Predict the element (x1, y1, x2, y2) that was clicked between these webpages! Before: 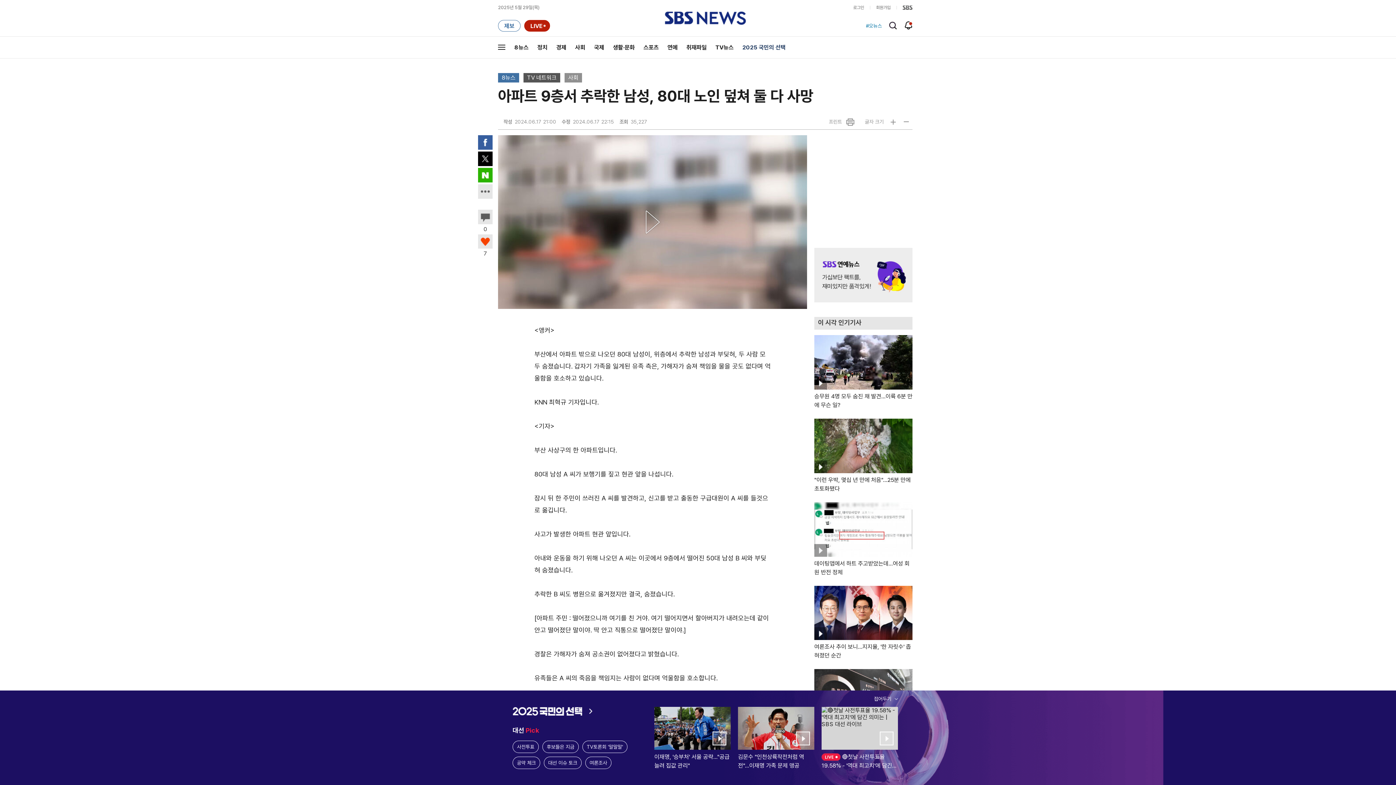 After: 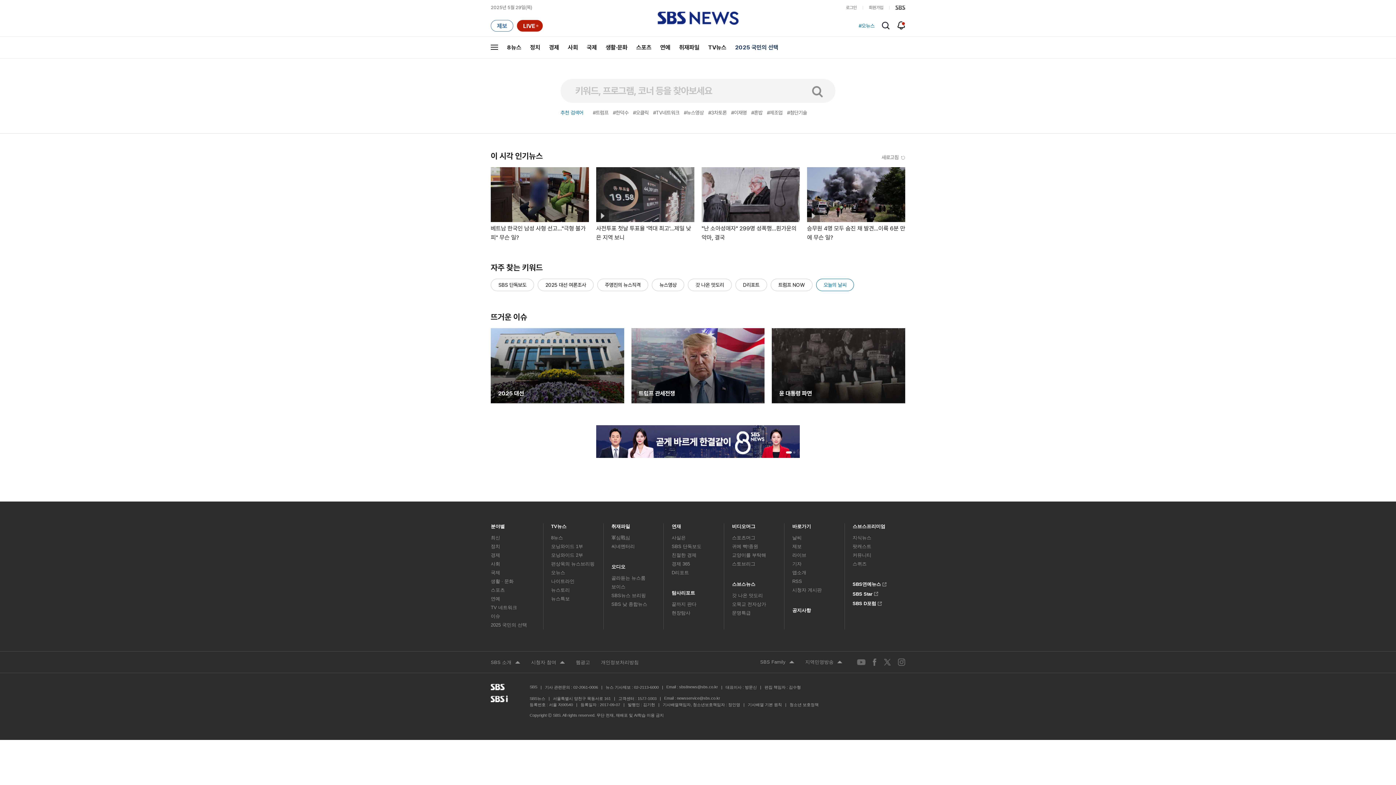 Action: label: 검색 bbox: (885, 18, 900, 33)